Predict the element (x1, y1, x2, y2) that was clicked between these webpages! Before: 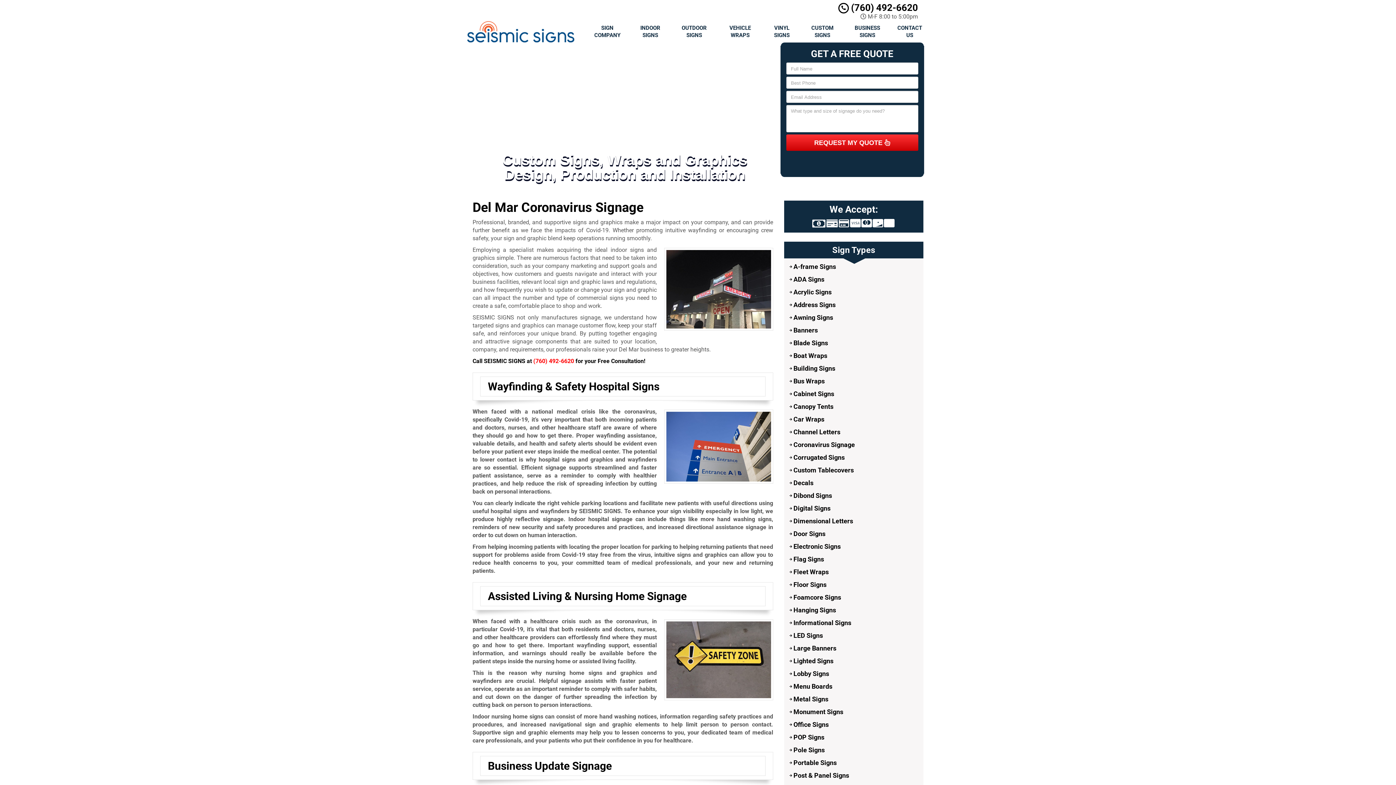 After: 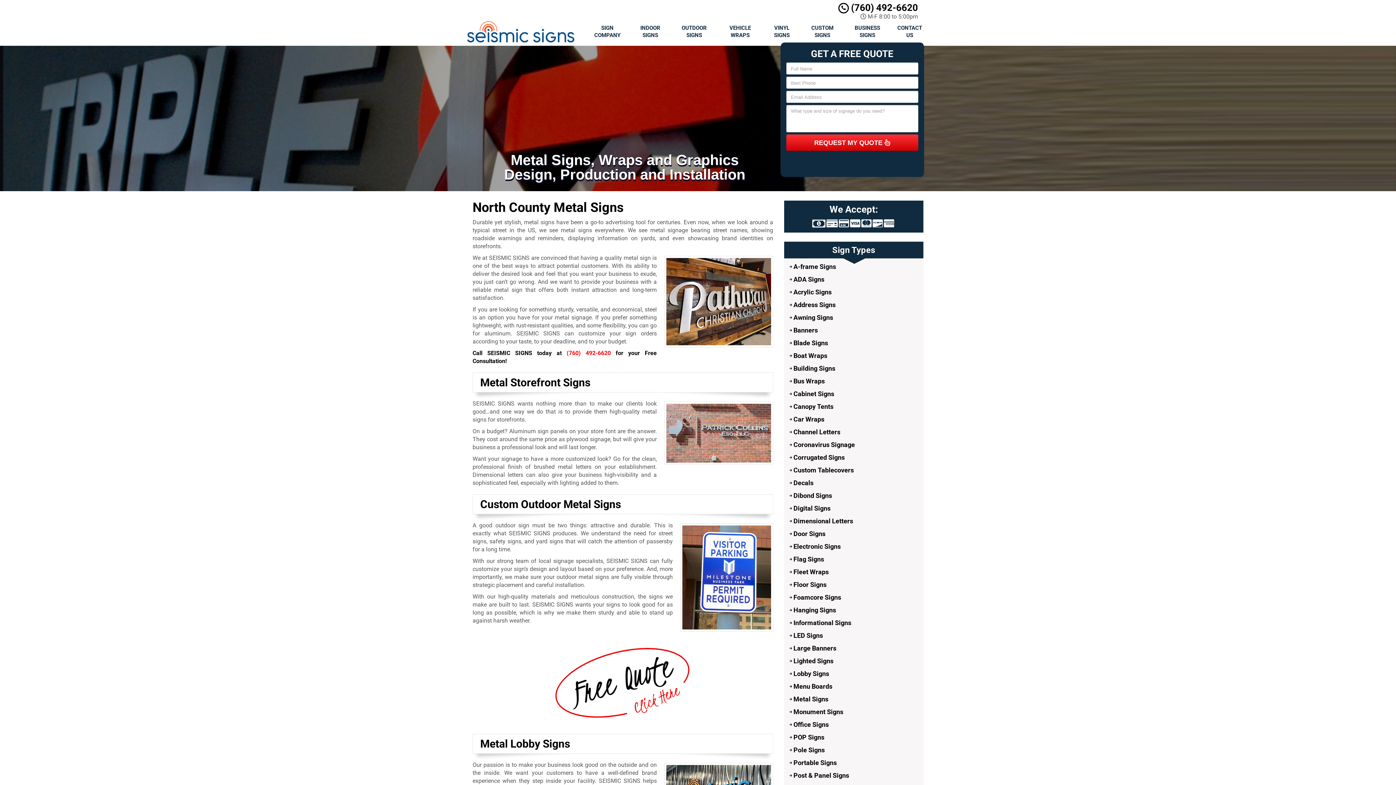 Action: label:  Metal Signs bbox: (789, 695, 828, 703)